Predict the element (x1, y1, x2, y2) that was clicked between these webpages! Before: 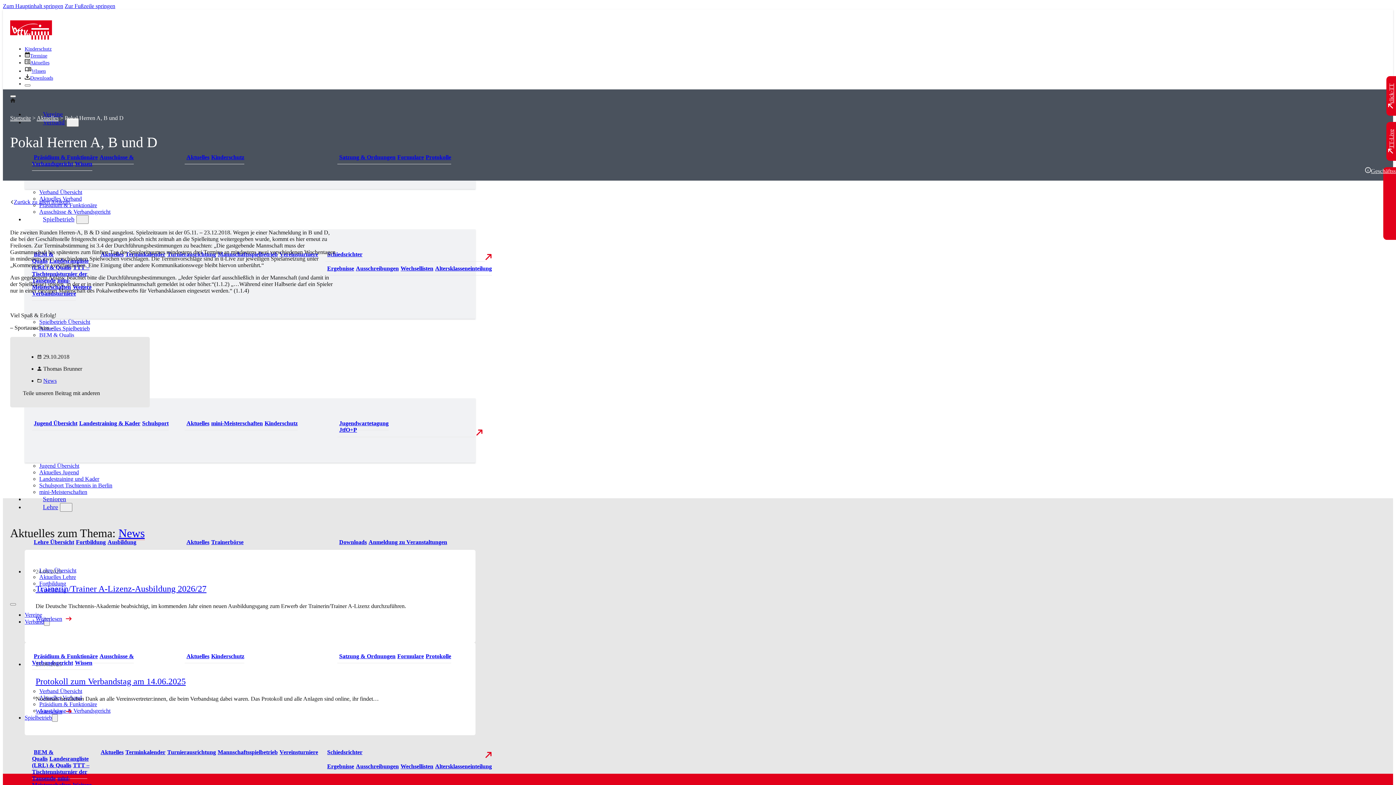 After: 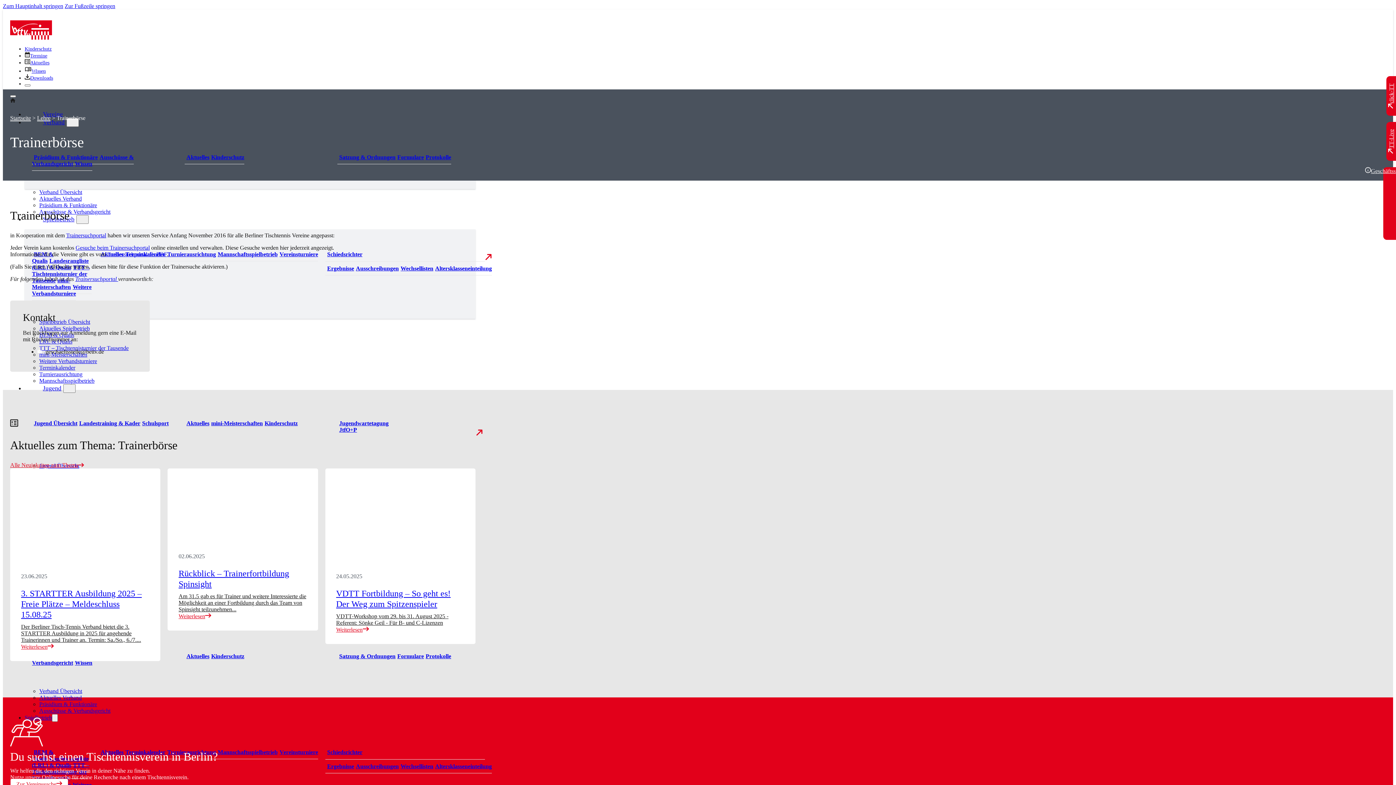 Action: label: Zur Trainerbörse bbox: (209, 539, 243, 549)